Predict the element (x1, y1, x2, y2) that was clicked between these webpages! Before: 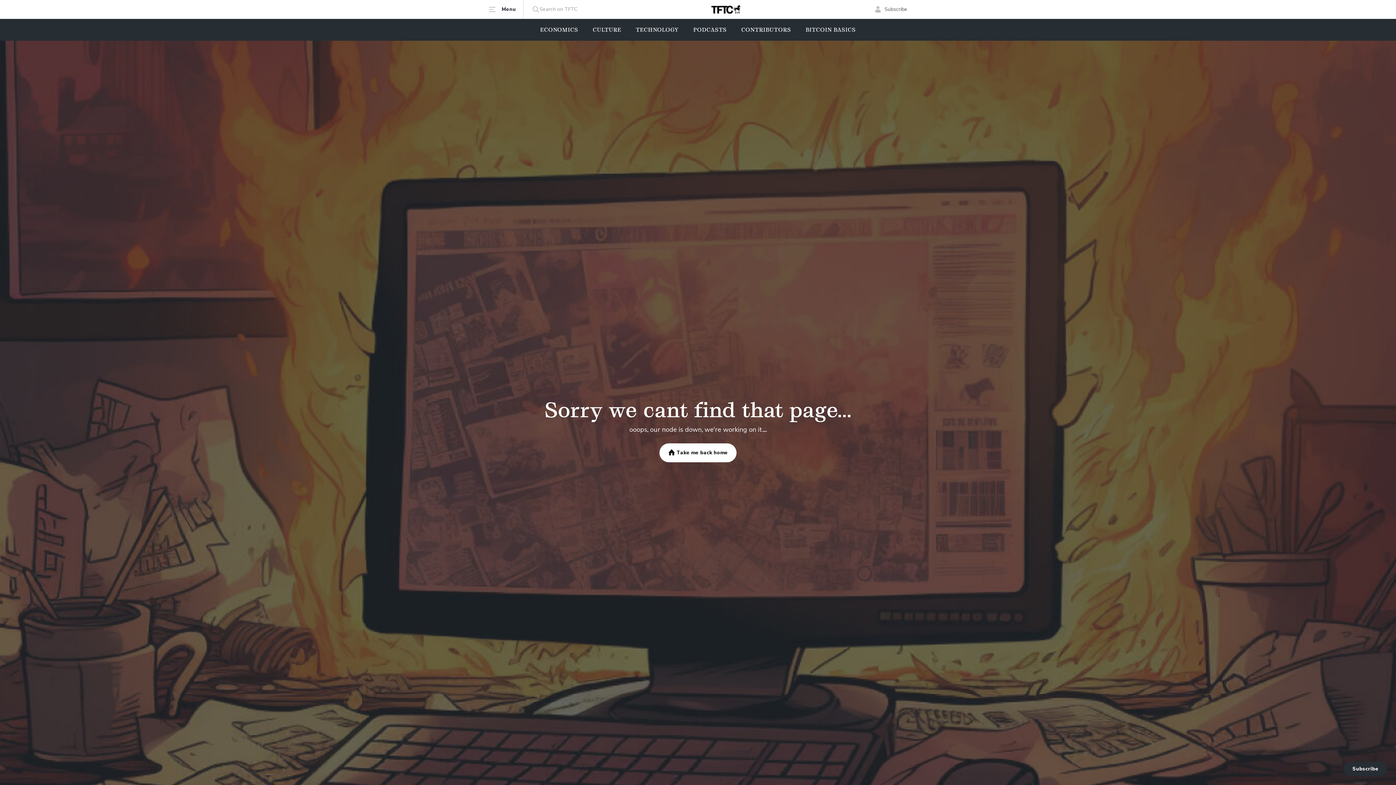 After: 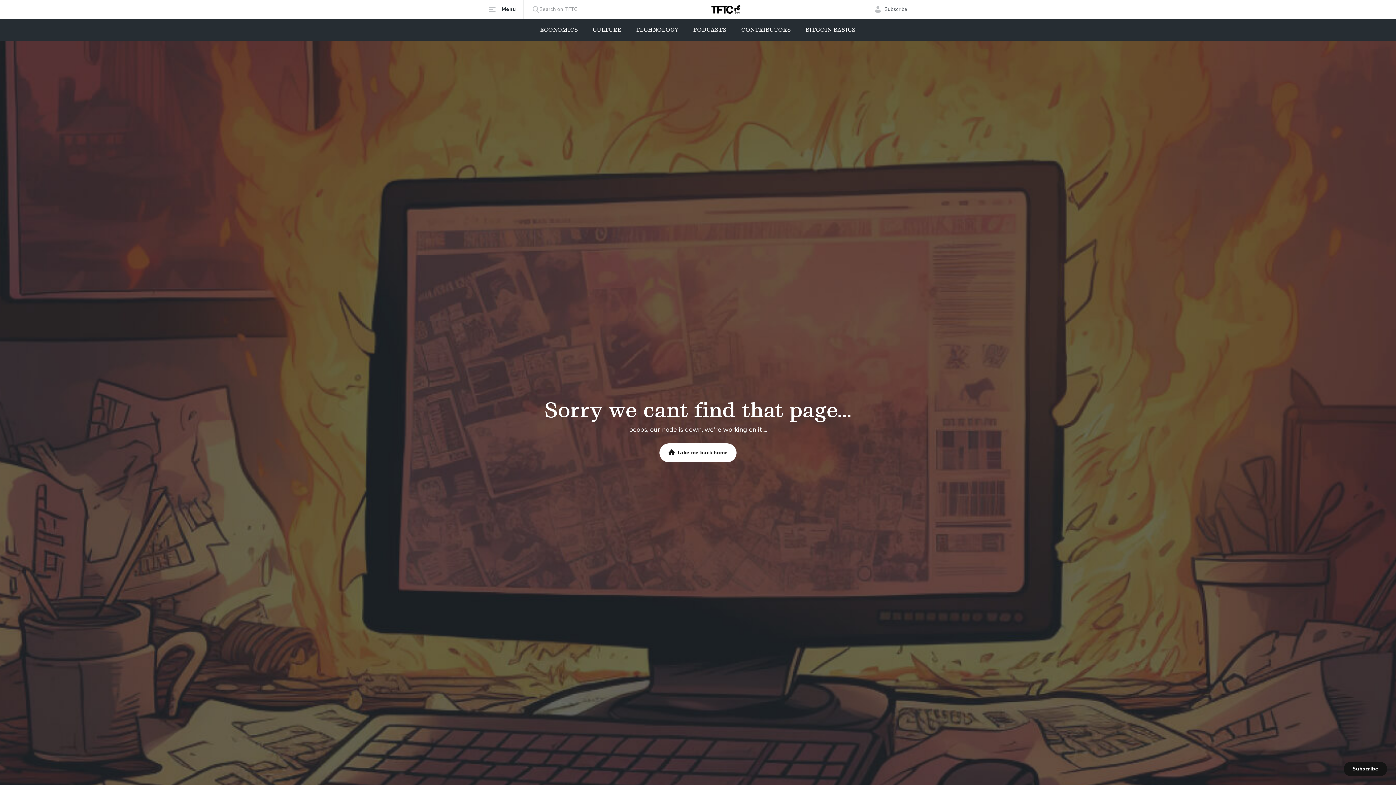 Action: bbox: (1344, 762, 1387, 776) label: Subscribe